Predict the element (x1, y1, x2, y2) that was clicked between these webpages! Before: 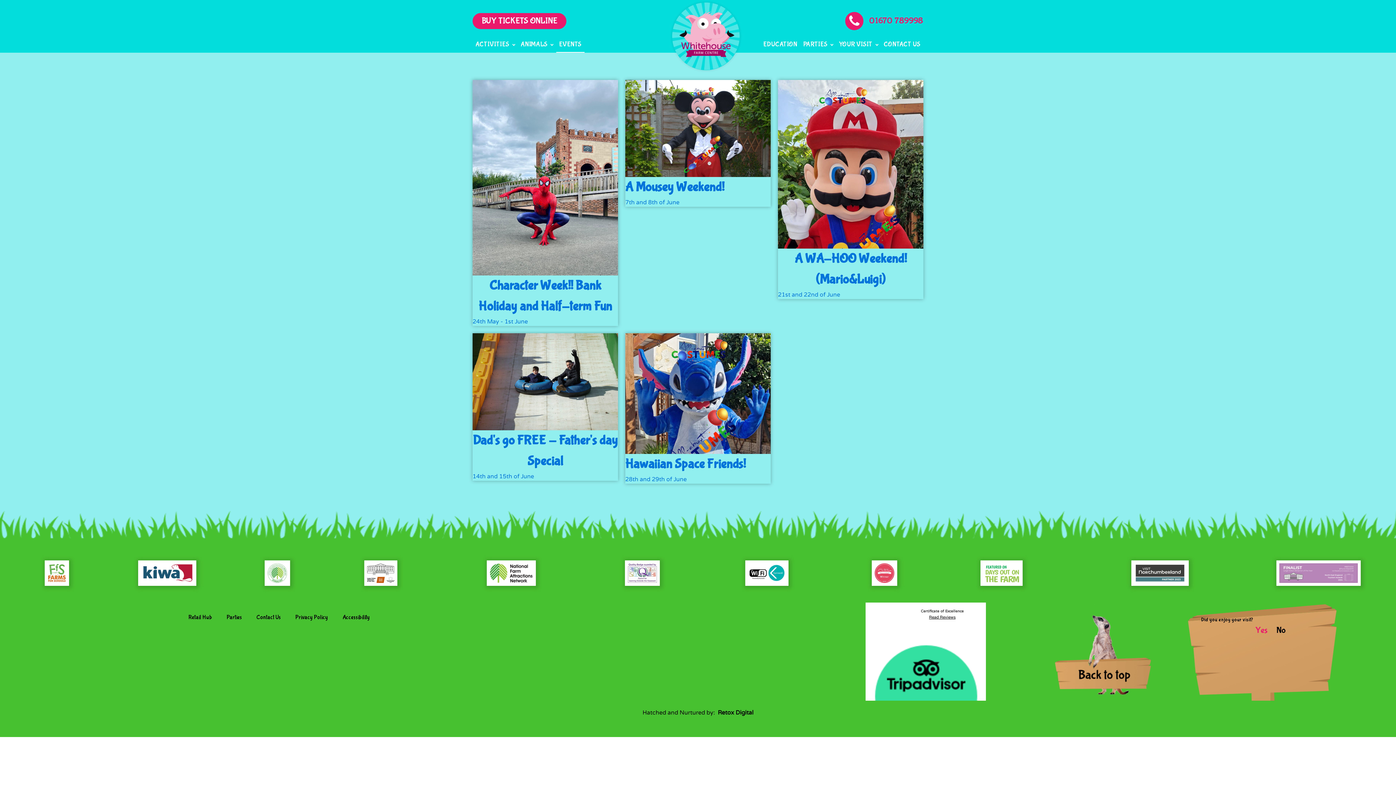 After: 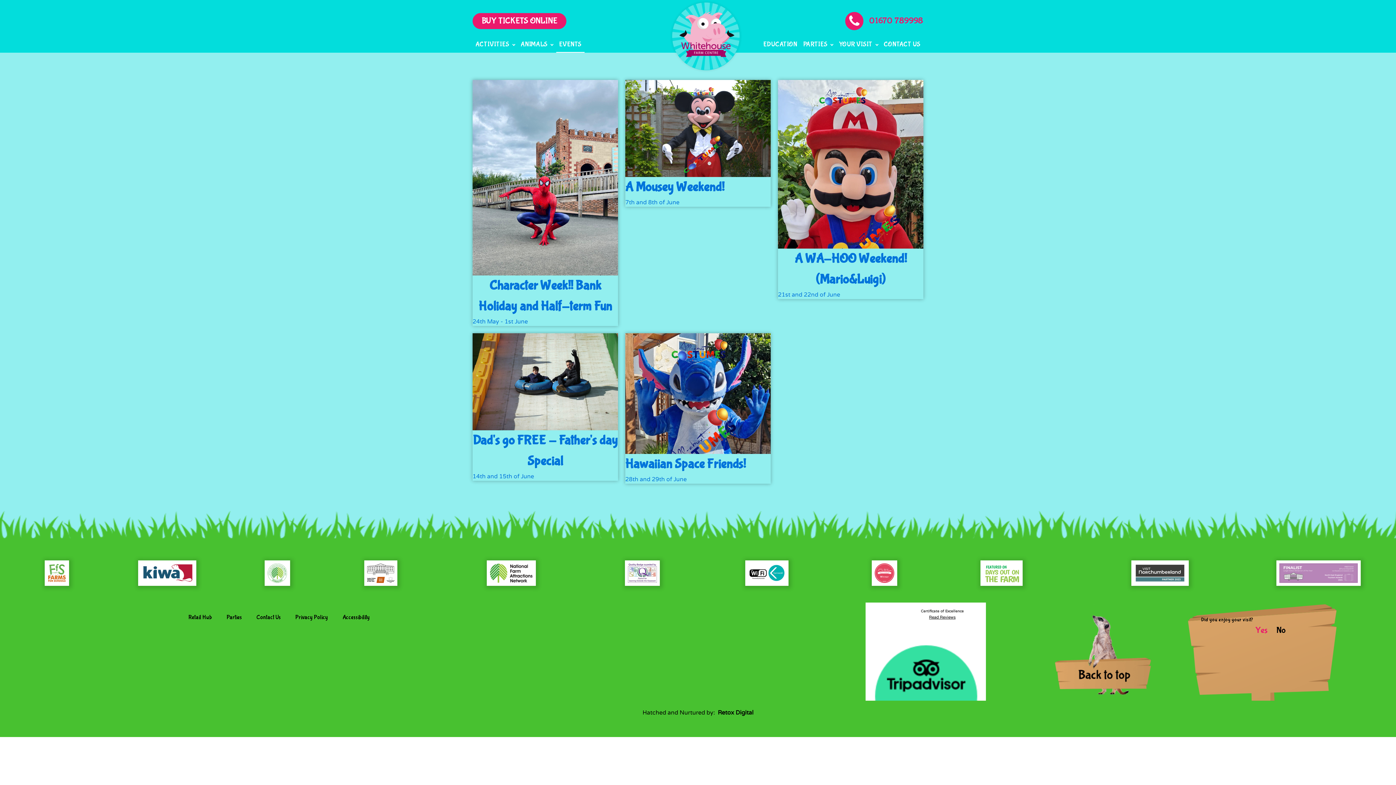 Action: bbox: (642, 708, 753, 717) label: Hatched and Nurtured by:
Retox Digital